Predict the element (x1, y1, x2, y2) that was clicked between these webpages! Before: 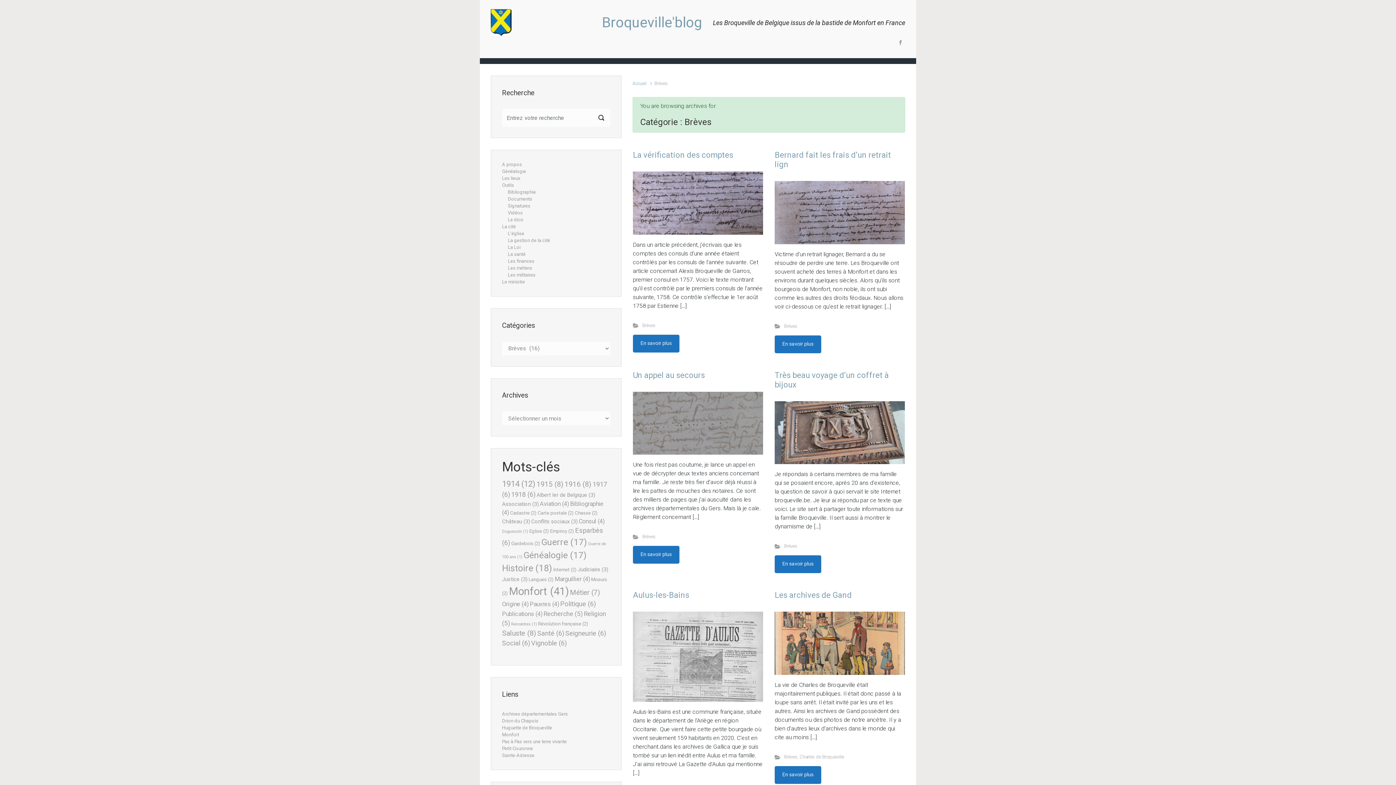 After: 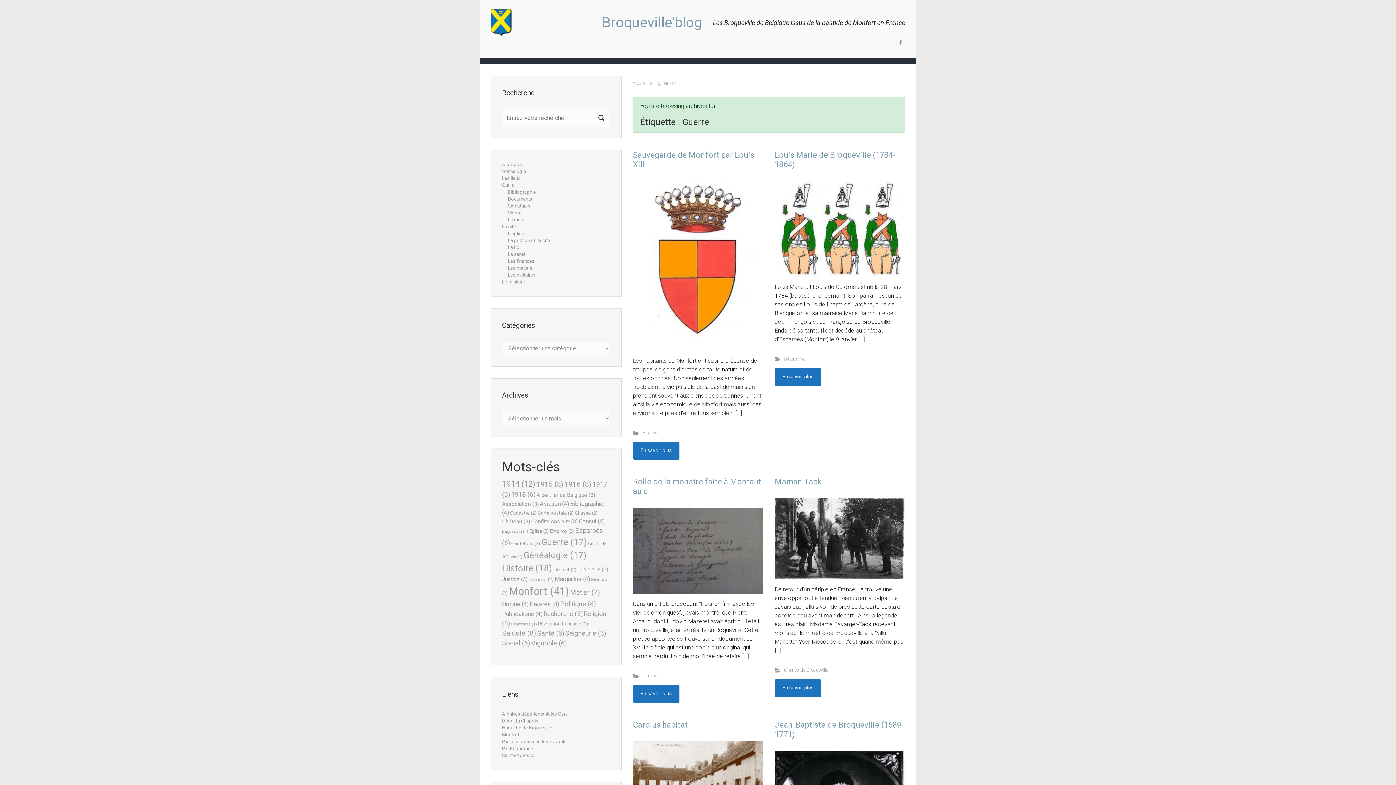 Action: bbox: (541, 536, 587, 548) label: Guerre (17 éléments)